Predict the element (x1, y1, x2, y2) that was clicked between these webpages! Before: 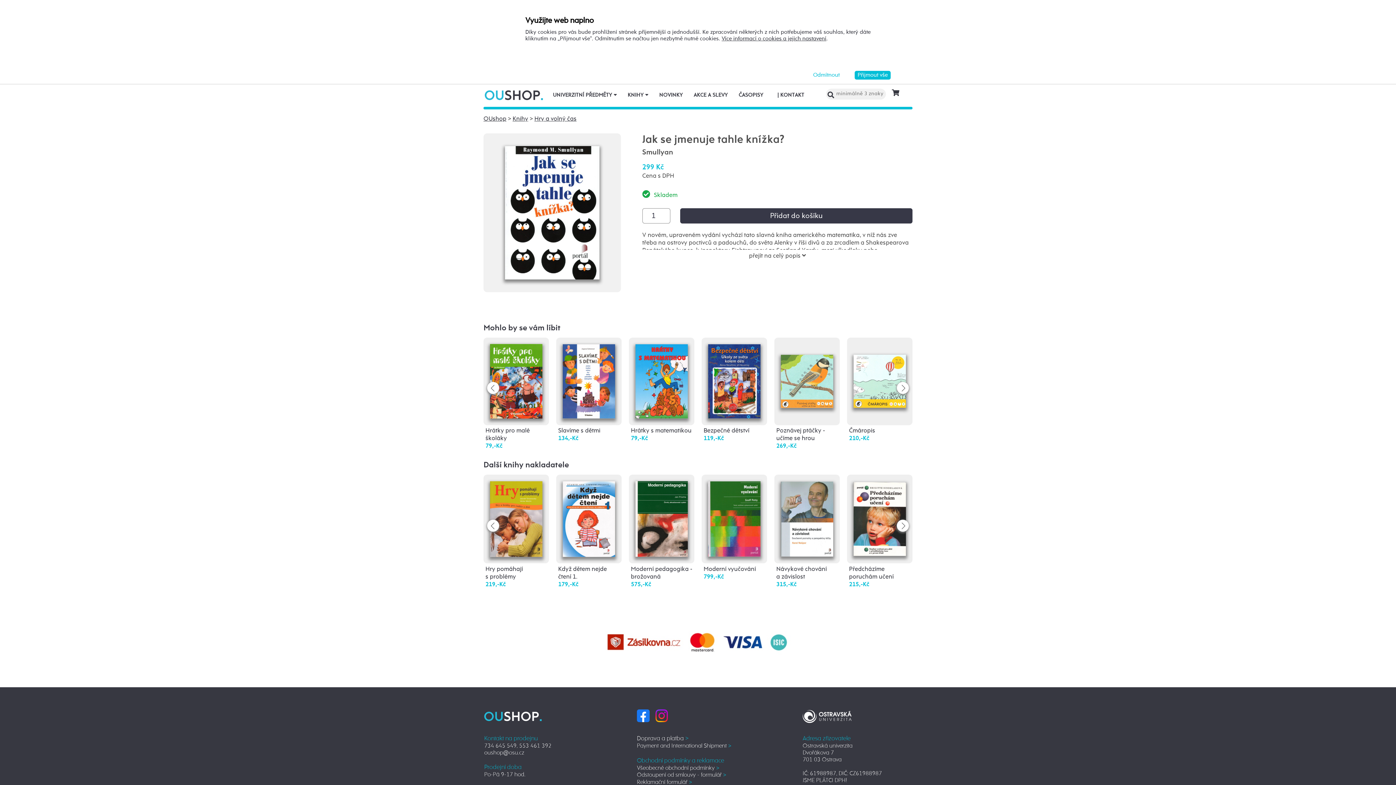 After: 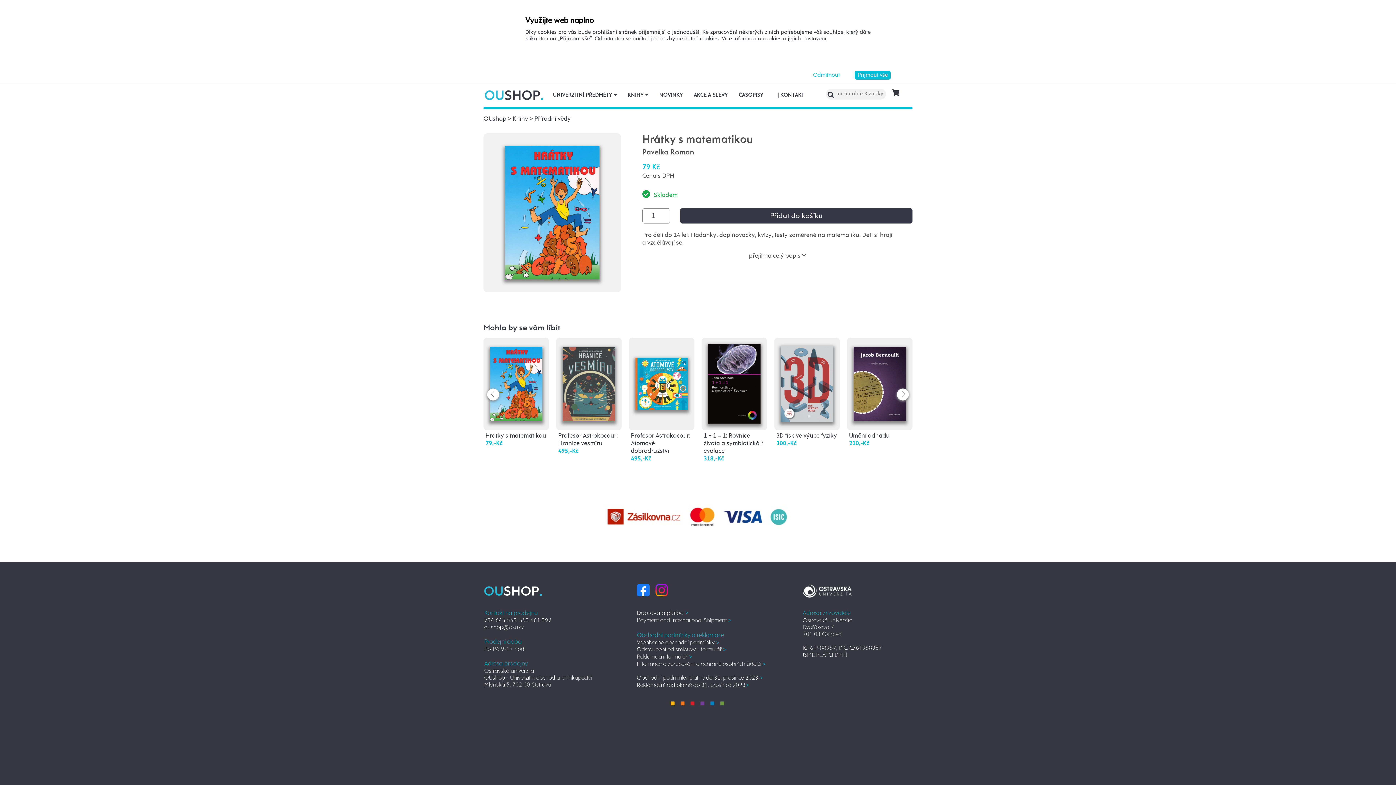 Action: label: Hrátky s matematikou bbox: (631, 428, 691, 434)